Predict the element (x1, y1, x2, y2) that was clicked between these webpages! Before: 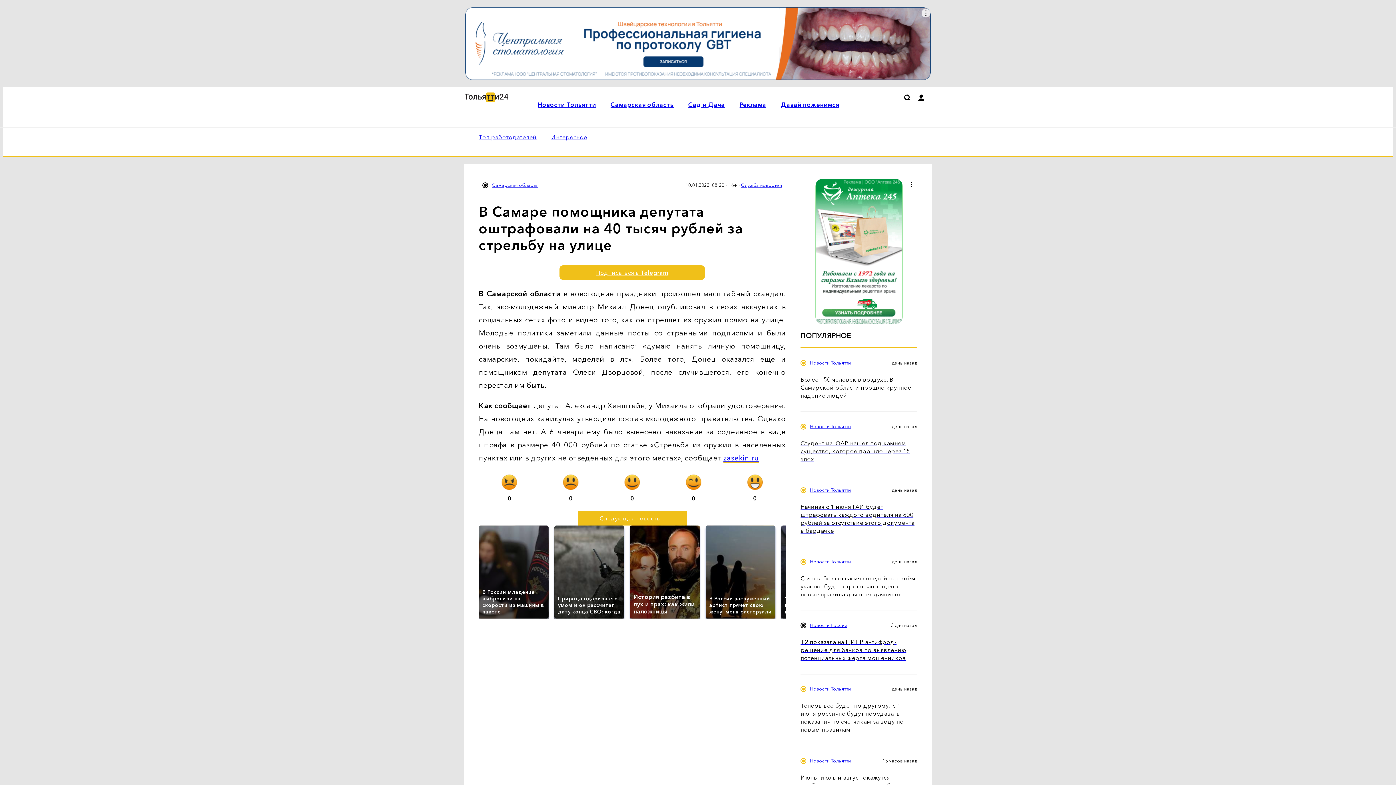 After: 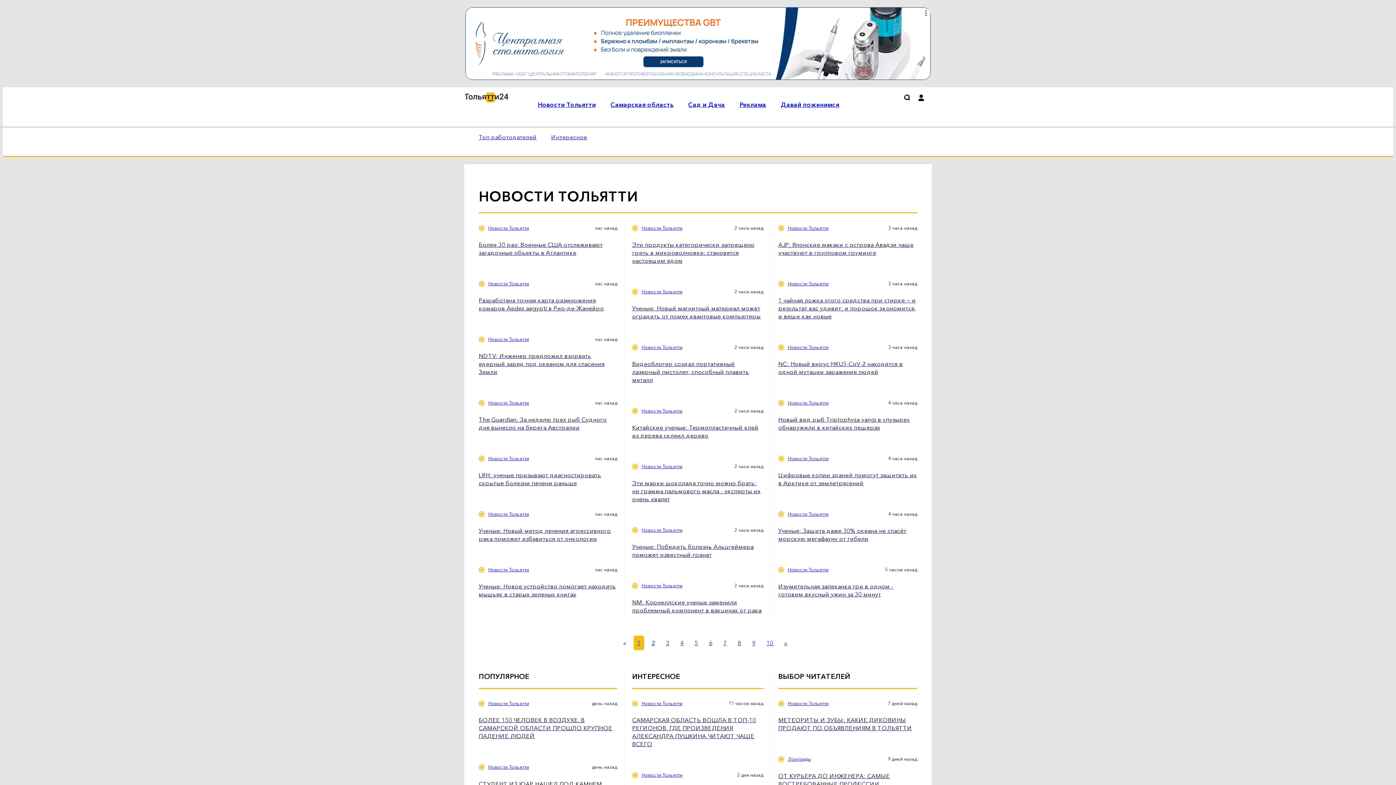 Action: bbox: (810, 360, 851, 366) label: Новости Тольятти